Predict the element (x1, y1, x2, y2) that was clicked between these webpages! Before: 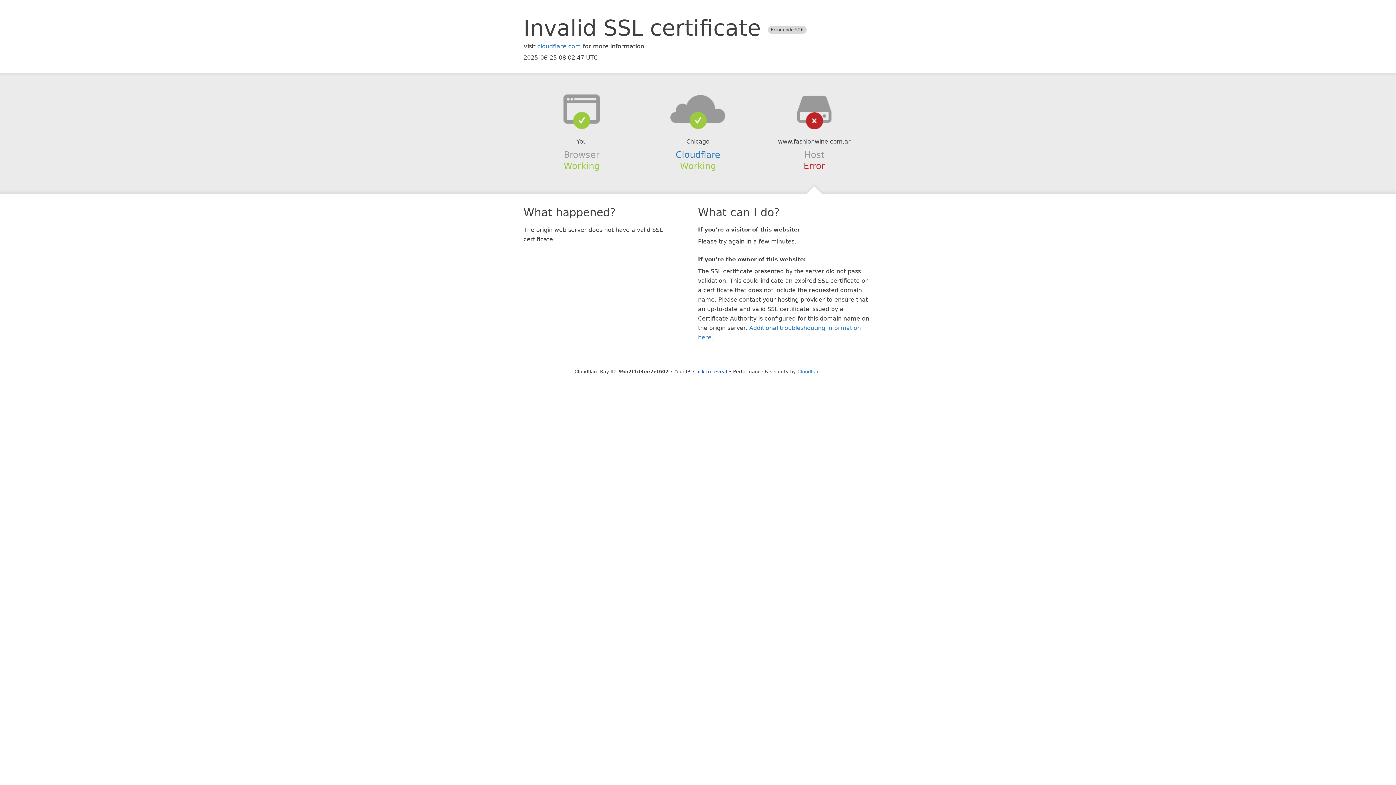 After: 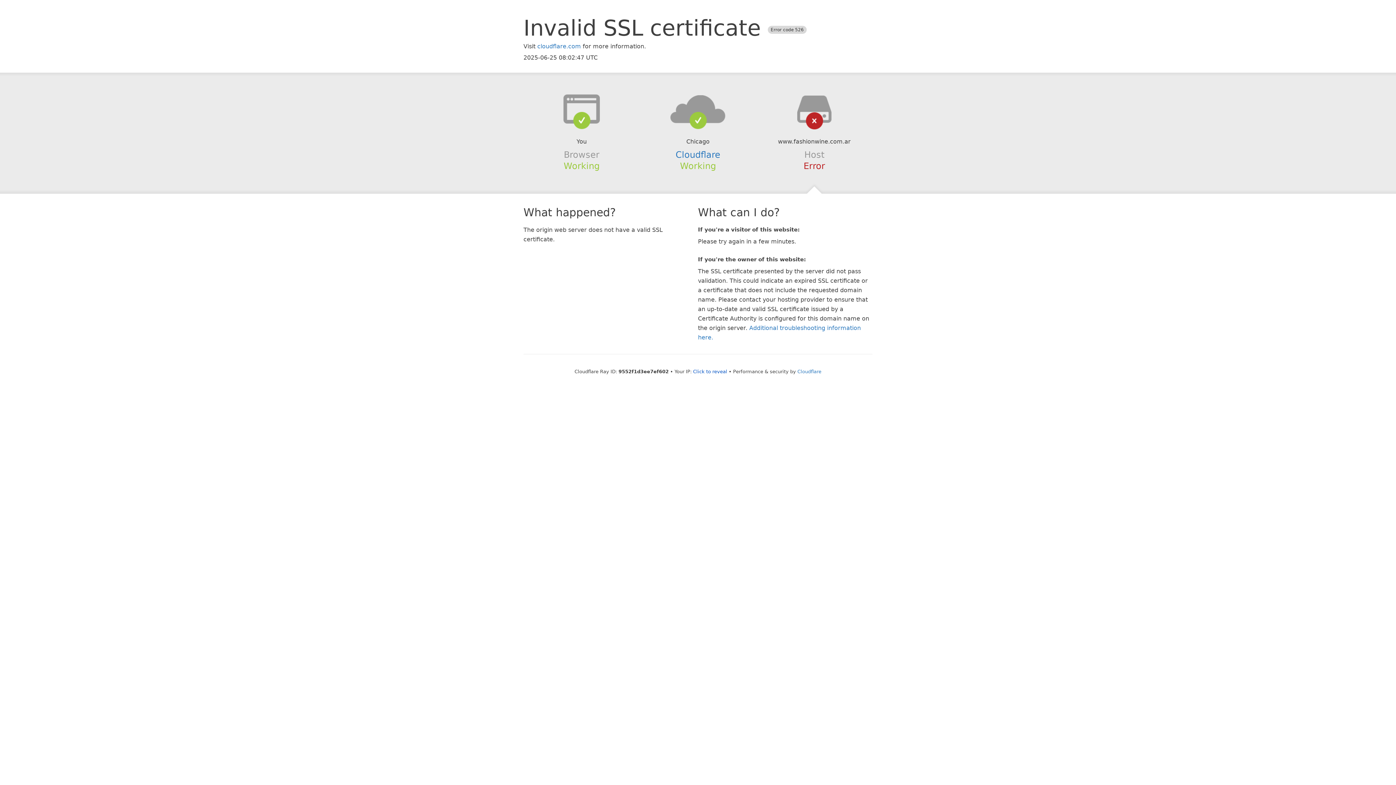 Action: bbox: (639, 94, 756, 123)